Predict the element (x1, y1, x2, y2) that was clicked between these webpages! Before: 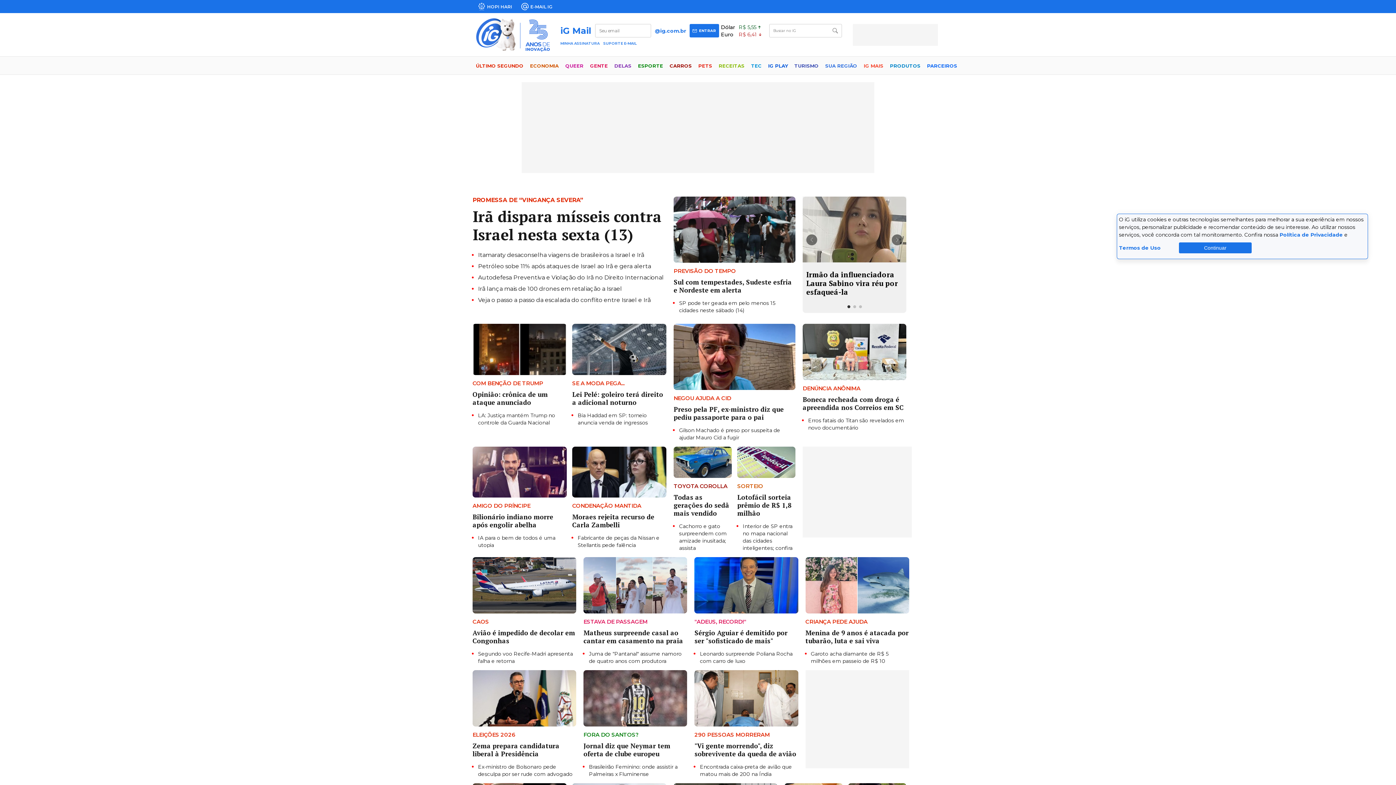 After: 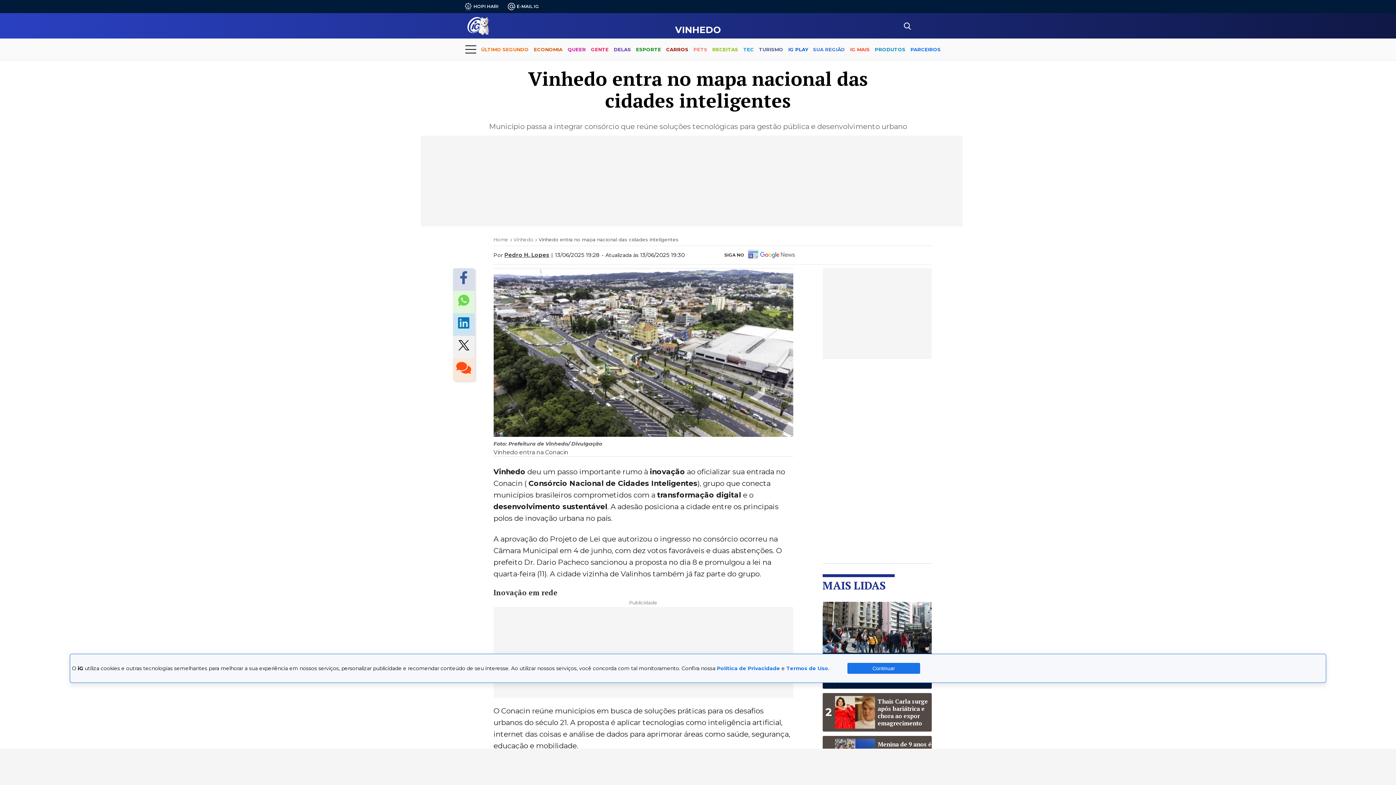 Action: bbox: (742, 523, 792, 551) label: Interior de SP entra no mapa nacional das cidades inteligentes; confira